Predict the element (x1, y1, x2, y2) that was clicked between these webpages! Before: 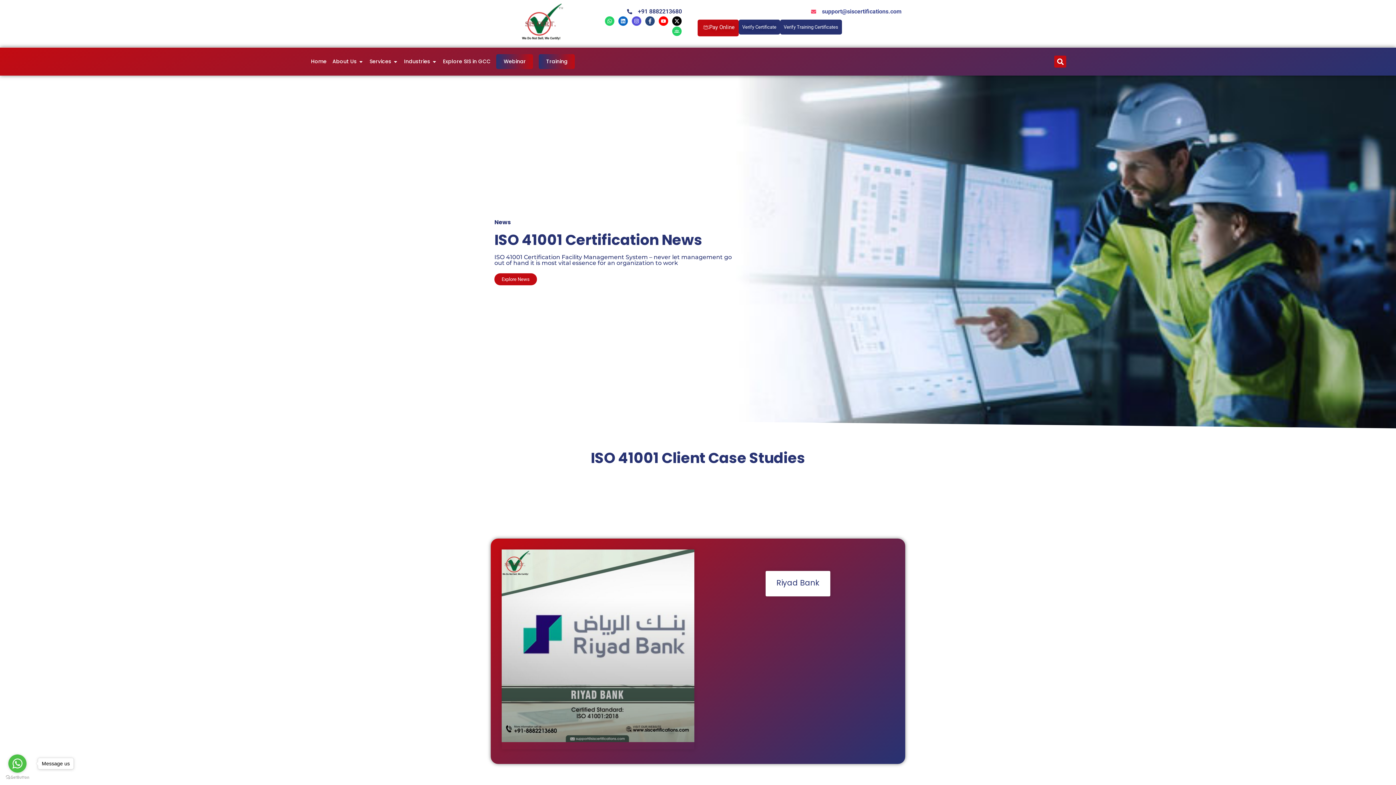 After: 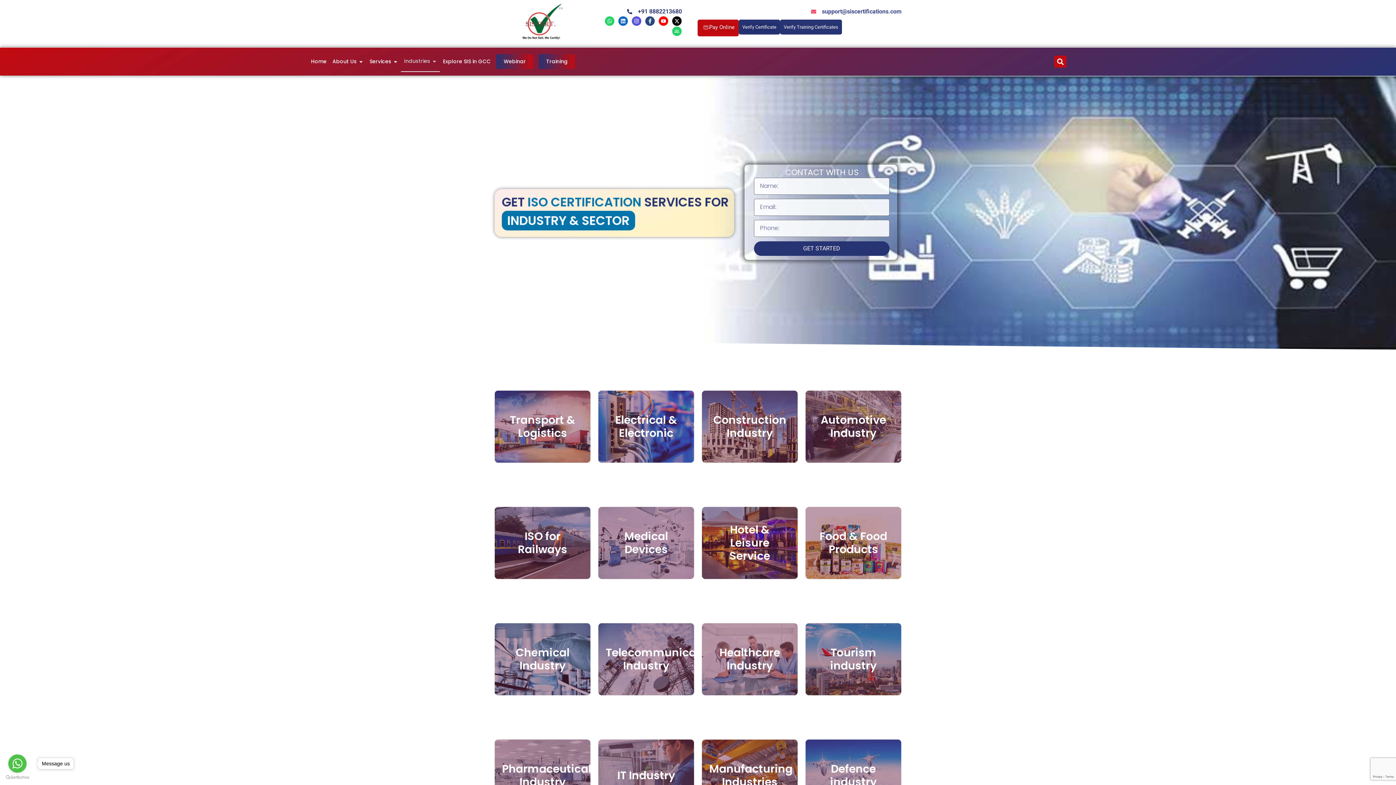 Action: label: Industries bbox: (404, 57, 430, 65)